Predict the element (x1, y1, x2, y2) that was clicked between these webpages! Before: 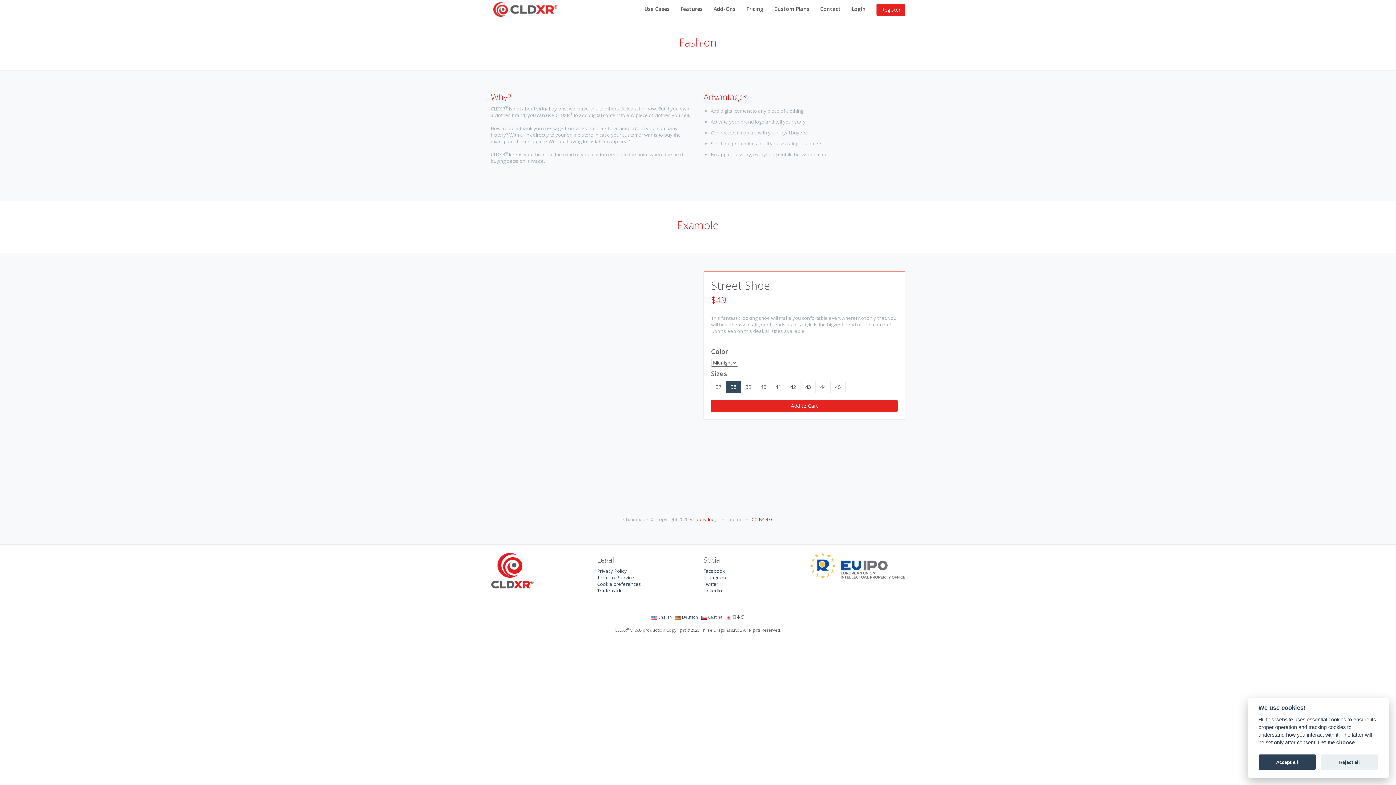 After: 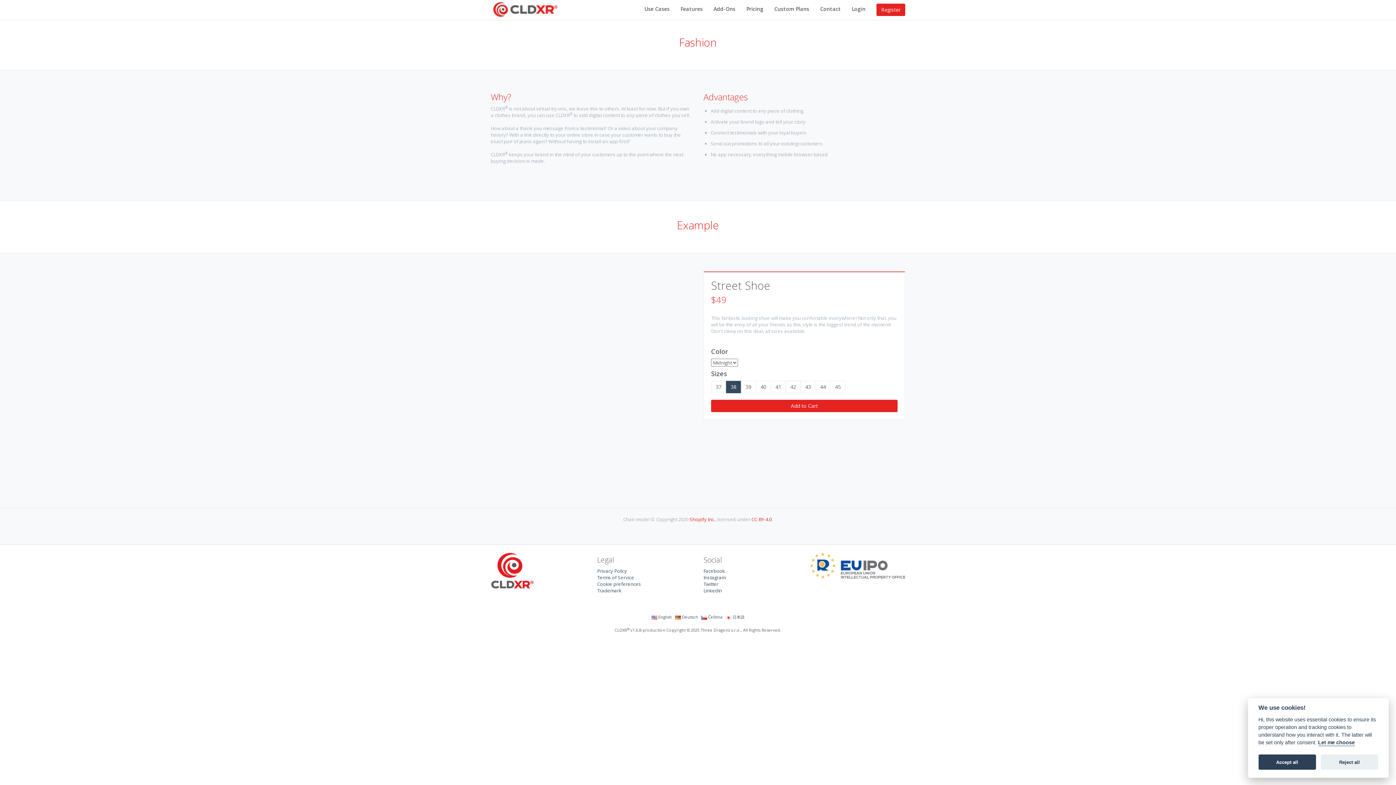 Action: label: 42 bbox: (785, 381, 801, 393)